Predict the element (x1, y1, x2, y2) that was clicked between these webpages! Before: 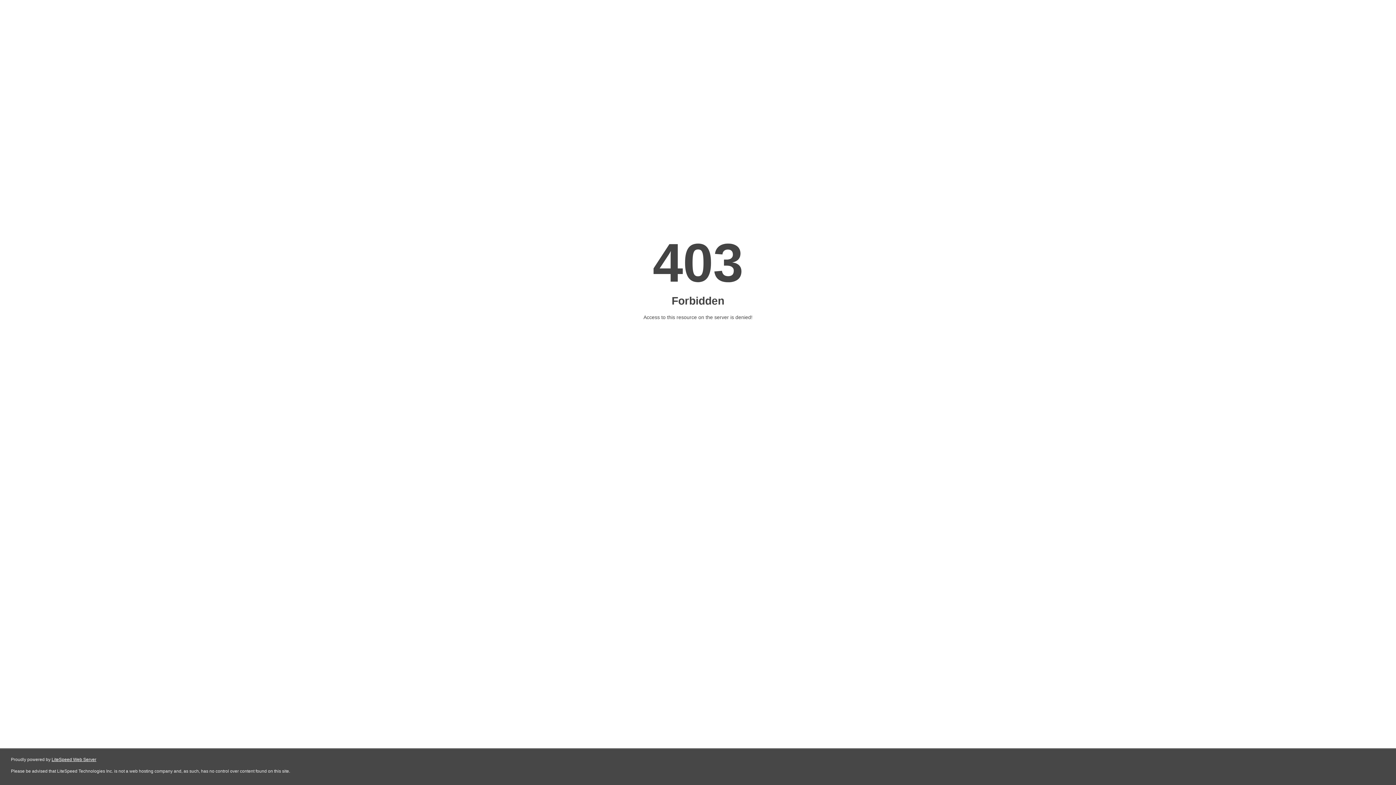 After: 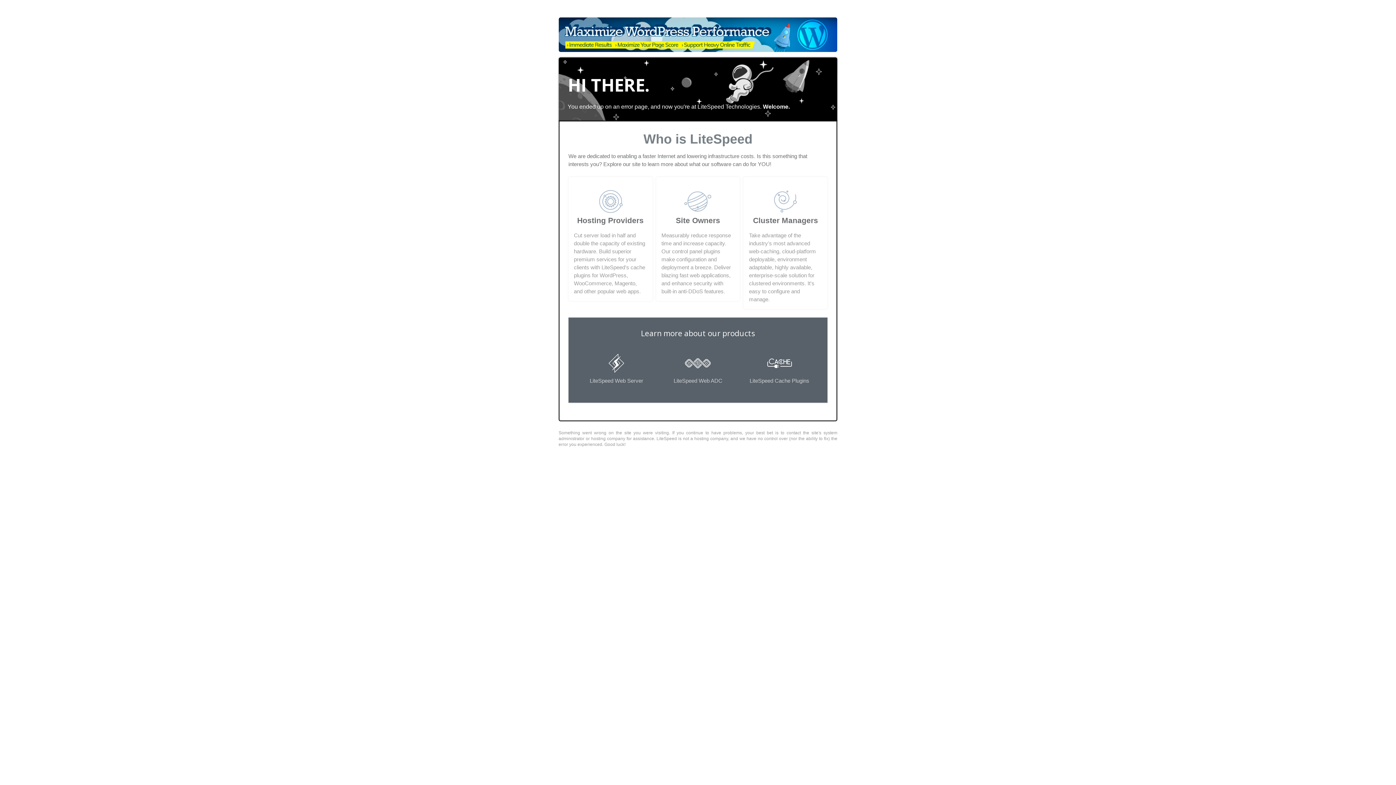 Action: bbox: (51, 757, 96, 762) label: LiteSpeed Web Server